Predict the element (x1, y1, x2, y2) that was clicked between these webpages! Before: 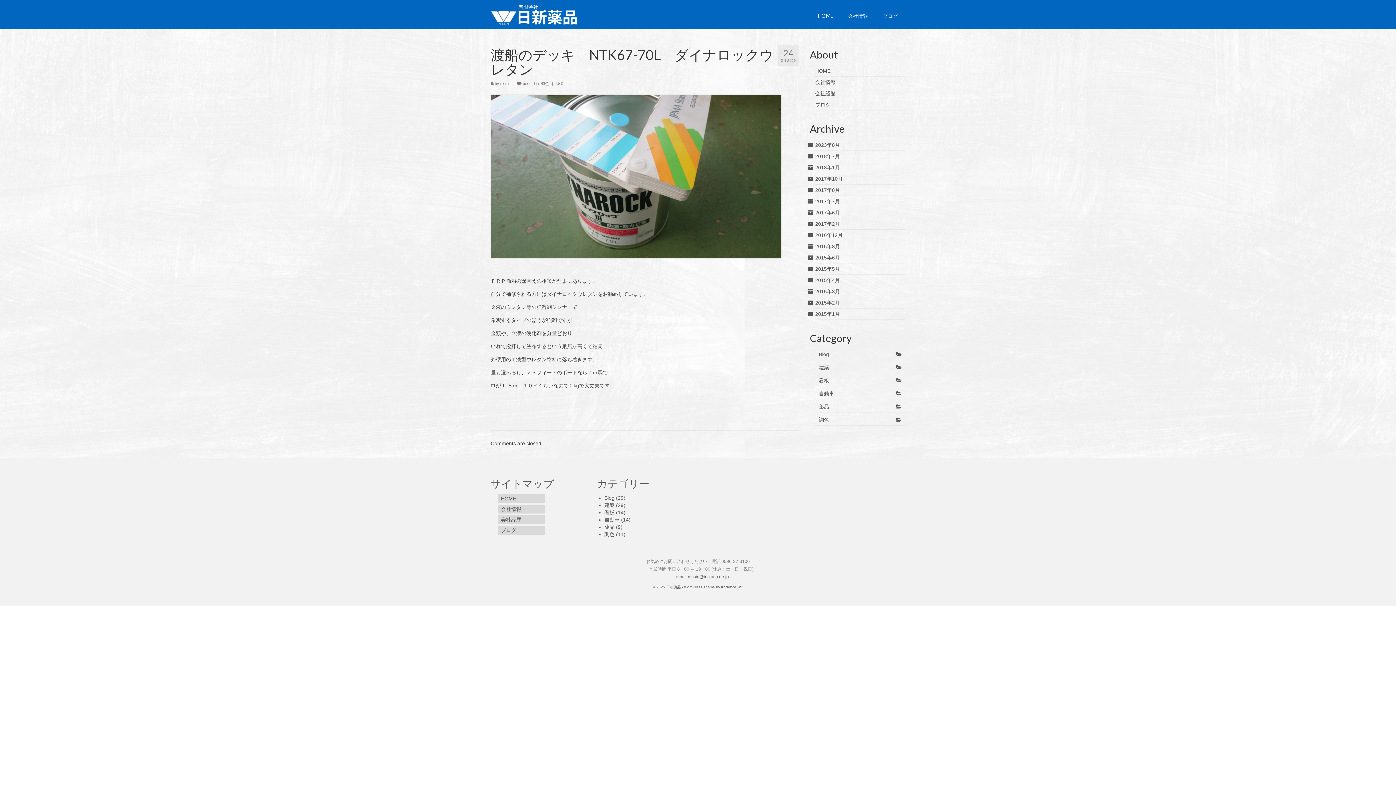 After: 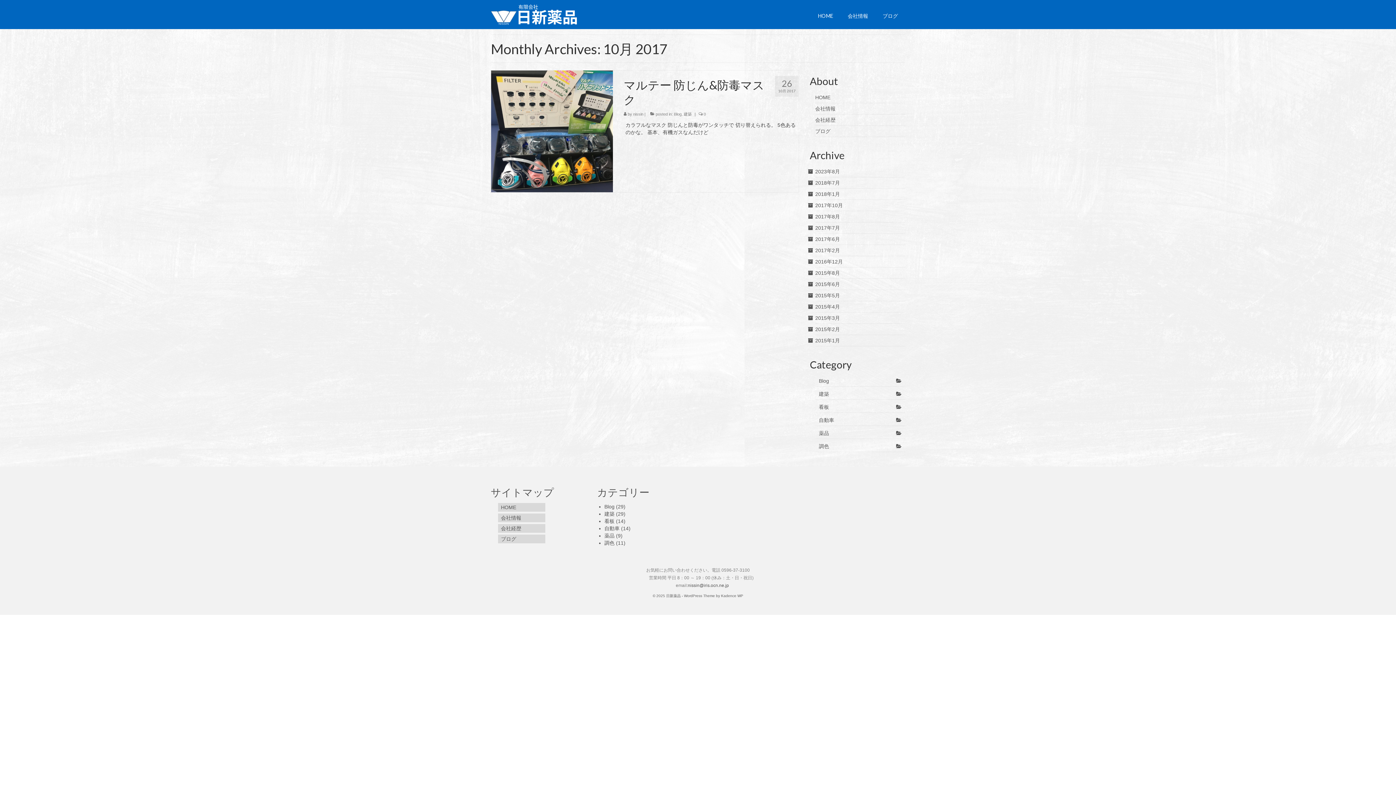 Action: bbox: (815, 175, 843, 181) label: 2017年10月